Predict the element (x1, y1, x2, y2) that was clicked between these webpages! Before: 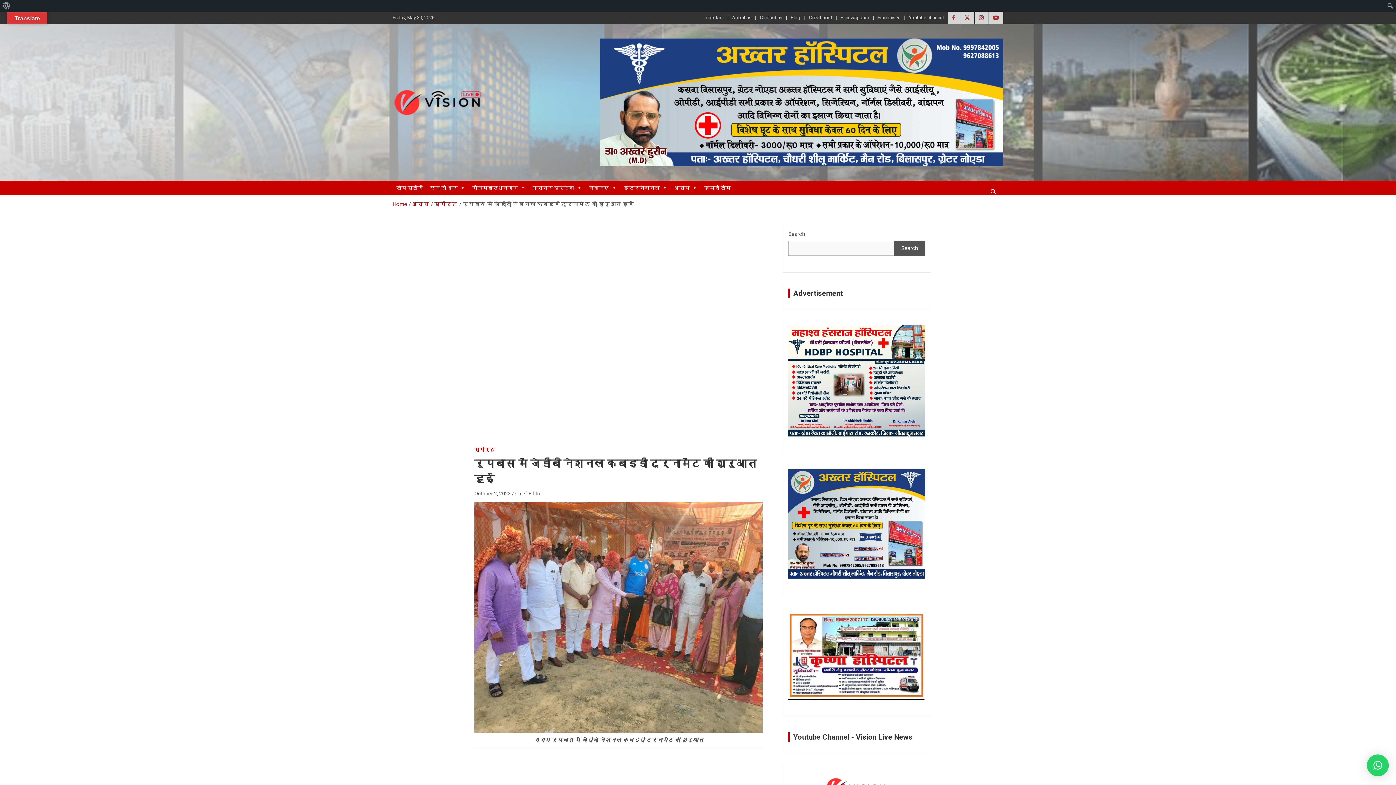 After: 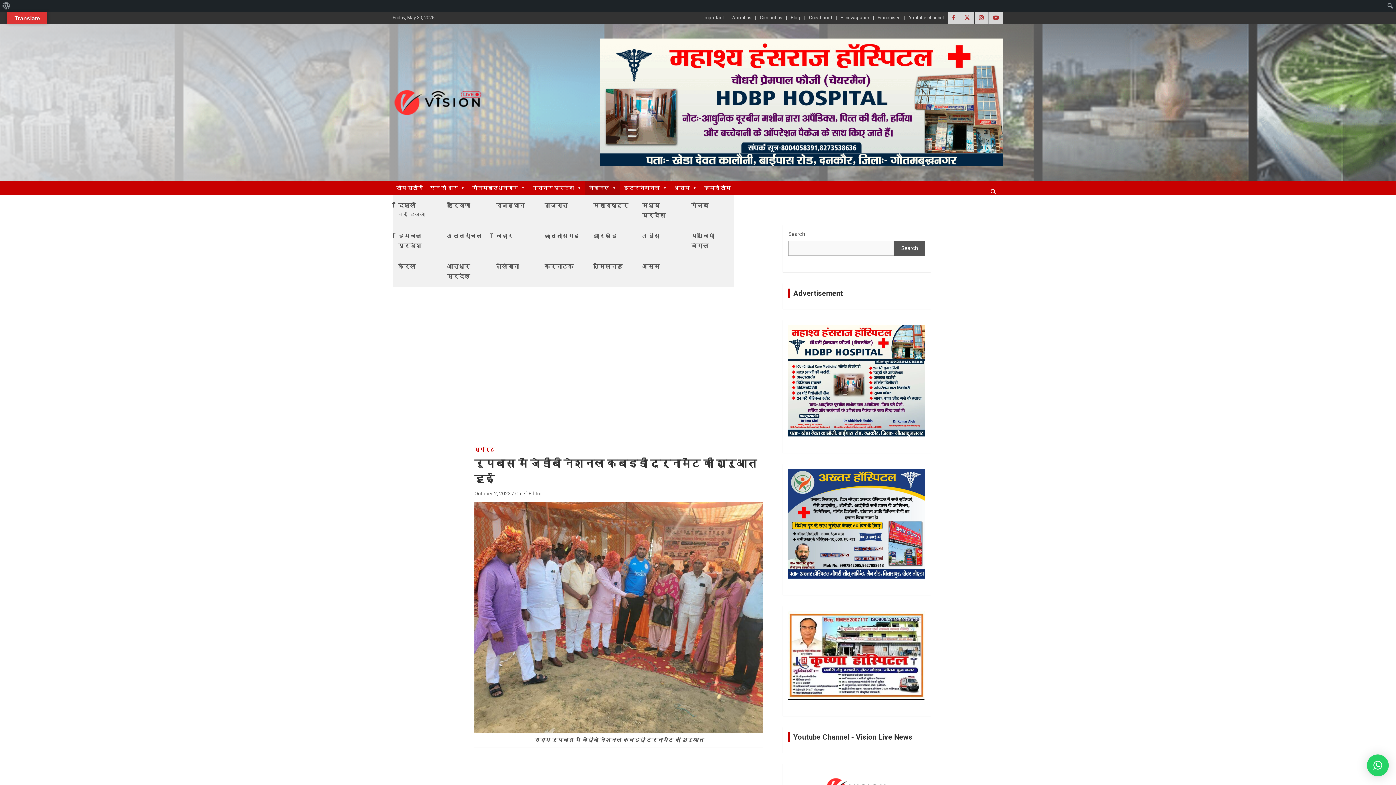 Action: bbox: (585, 180, 620, 195) label: नेशनल